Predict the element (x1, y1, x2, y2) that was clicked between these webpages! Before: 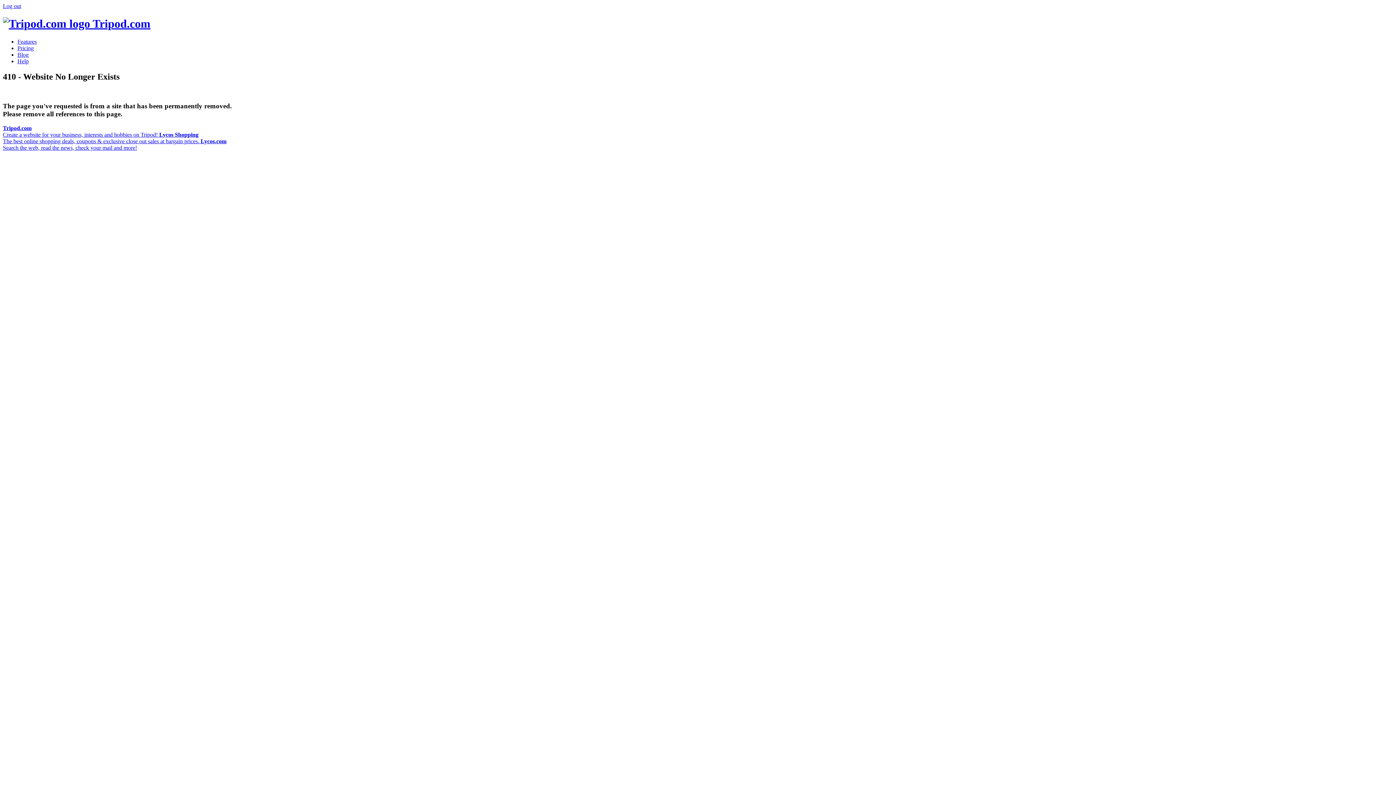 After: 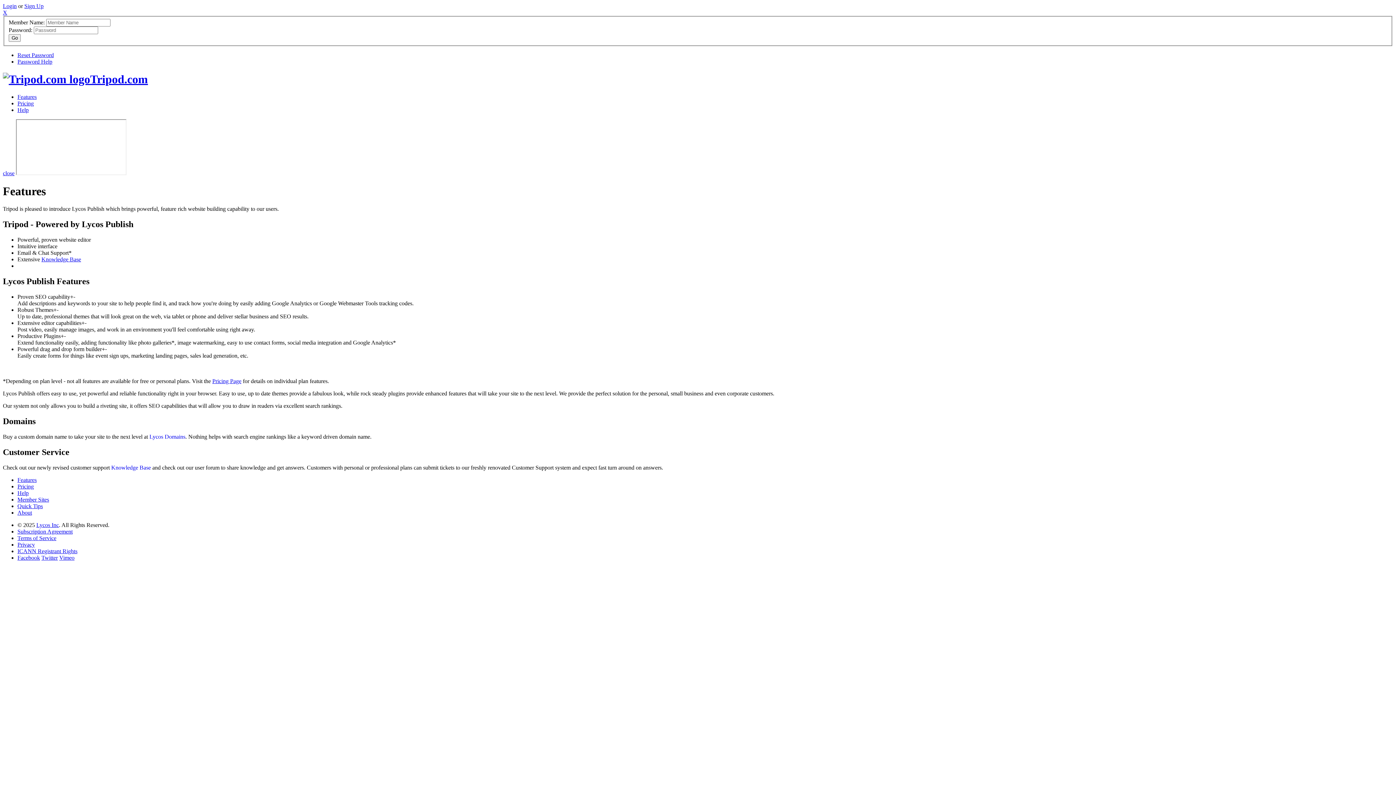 Action: bbox: (17, 38, 36, 44) label: Features